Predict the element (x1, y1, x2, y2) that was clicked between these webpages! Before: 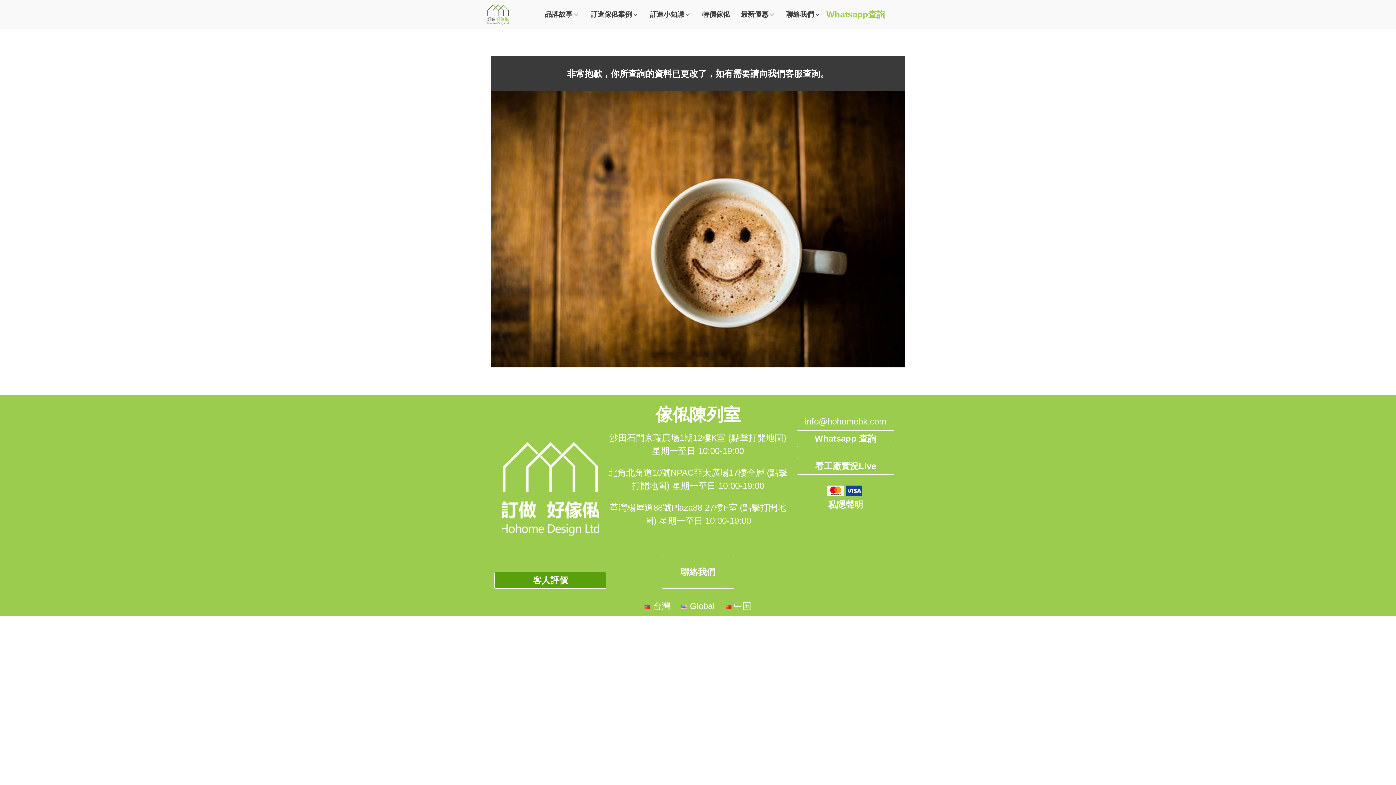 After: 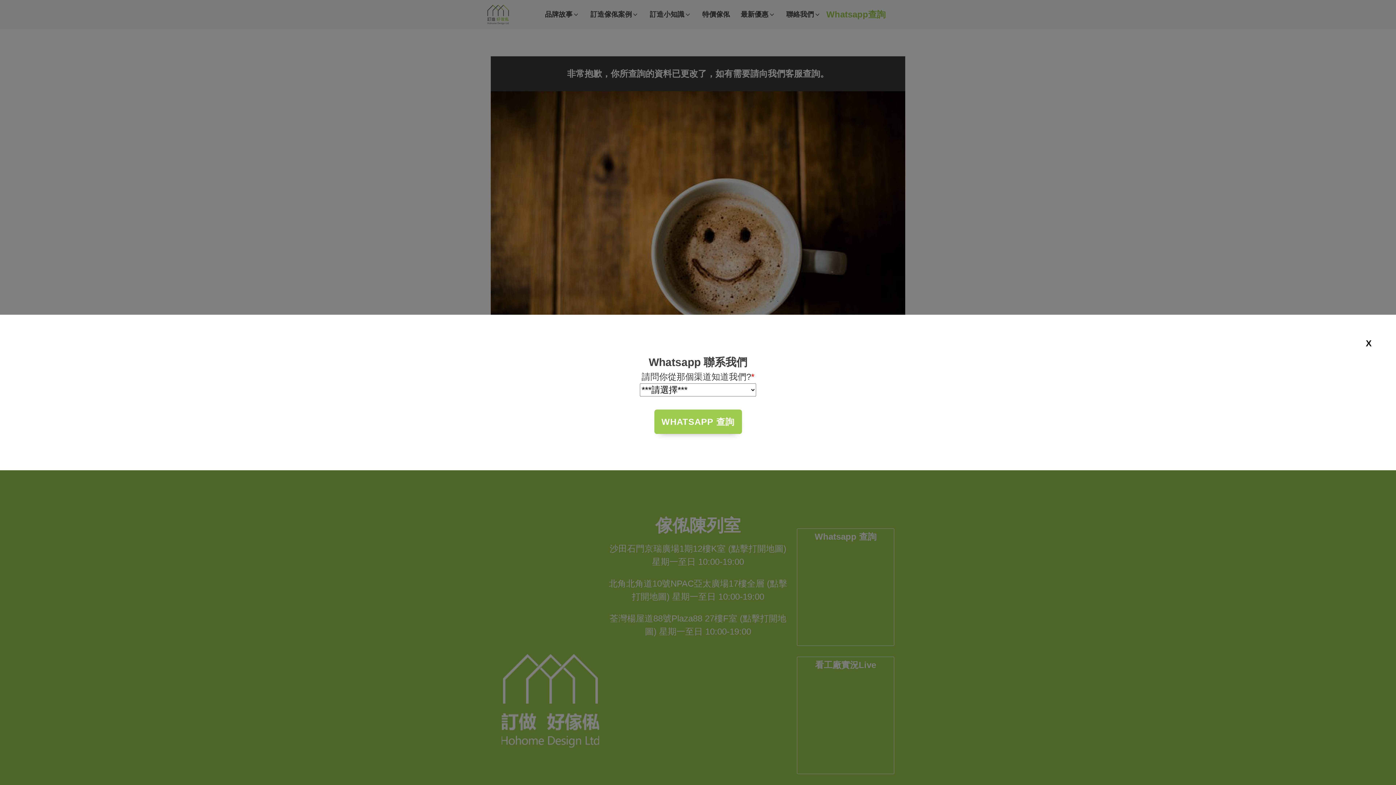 Action: bbox: (797, 458, 894, 474) label: 看工廠實況Live